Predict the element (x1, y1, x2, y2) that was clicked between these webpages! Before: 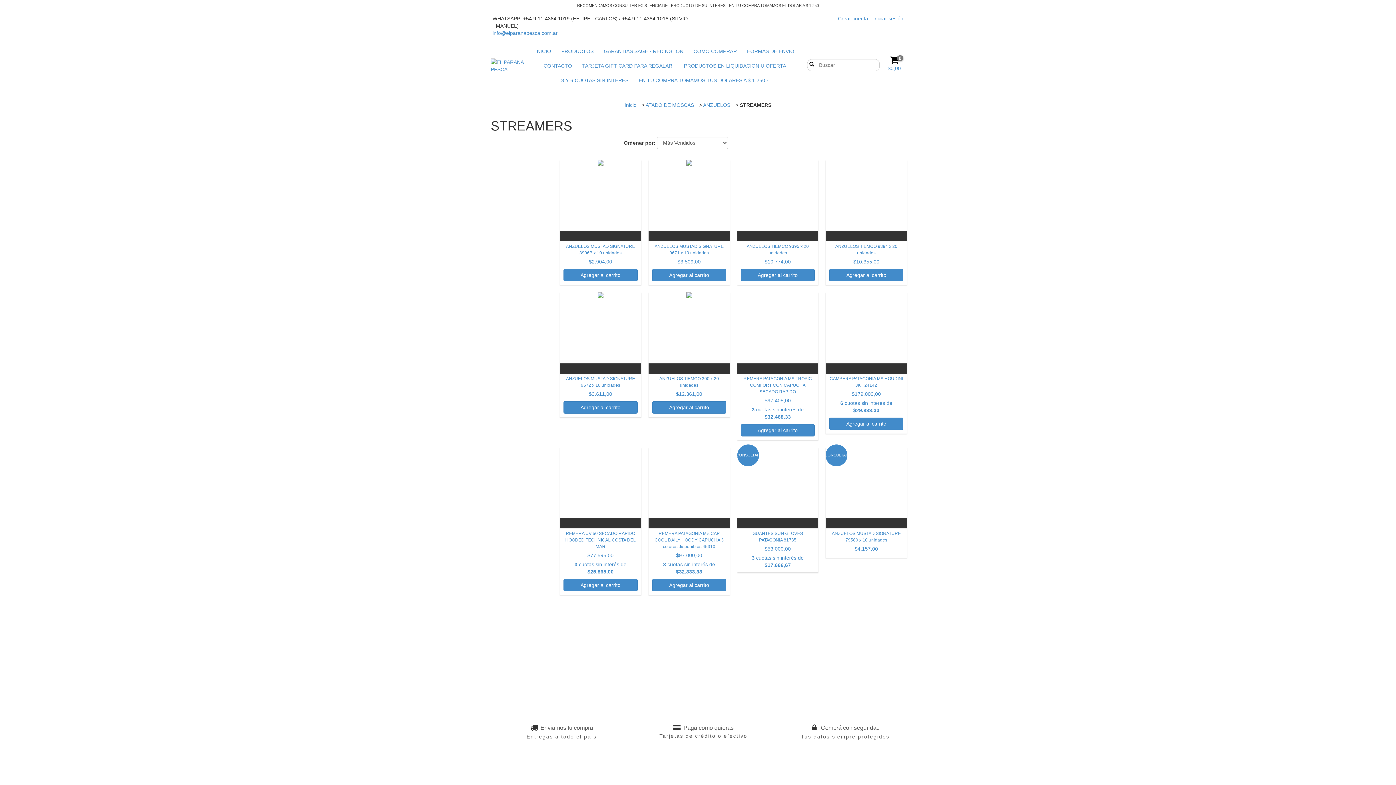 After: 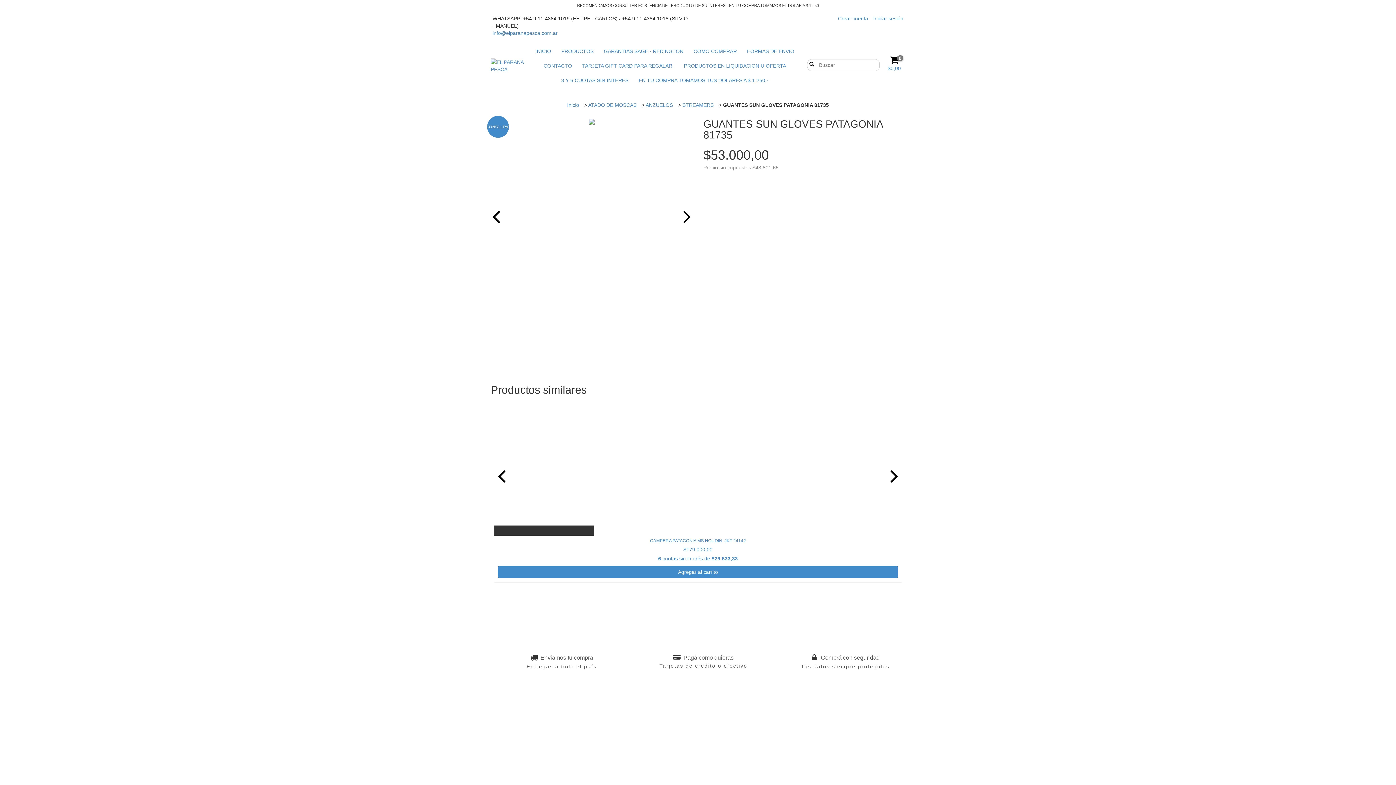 Action: bbox: (740, 530, 815, 569) label: GUANTES SUN GLOVES PATAGONIA 81735